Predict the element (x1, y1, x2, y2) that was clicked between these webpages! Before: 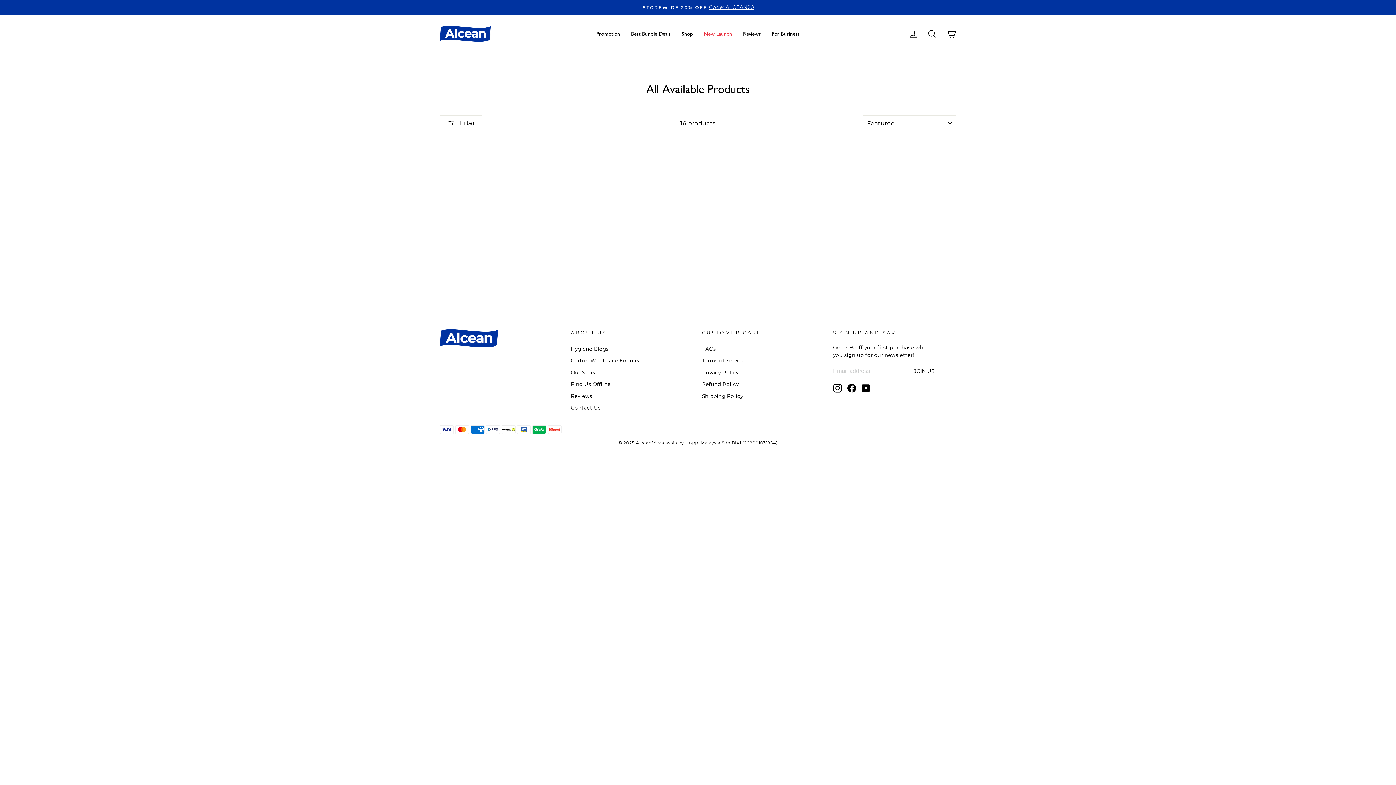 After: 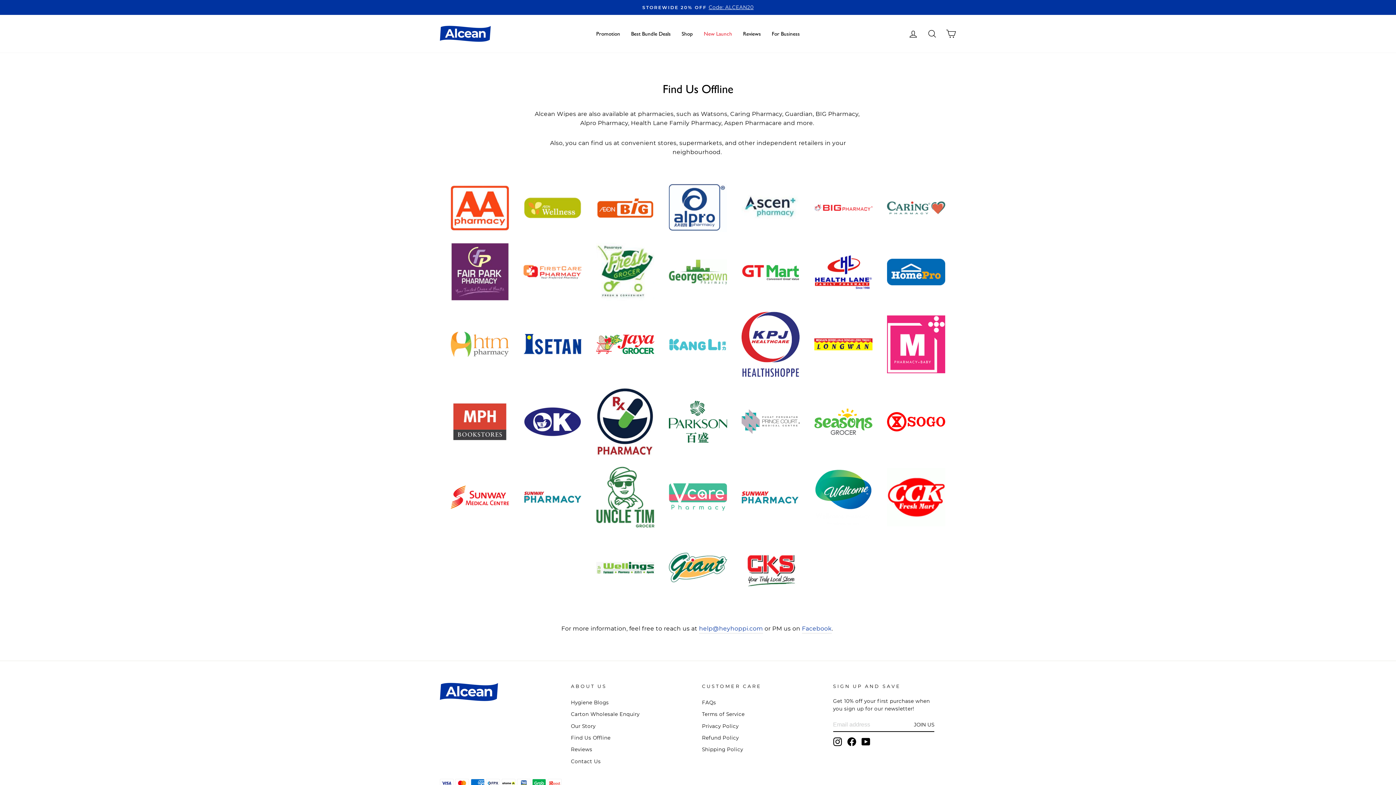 Action: bbox: (571, 379, 610, 389) label: Find Us Offline